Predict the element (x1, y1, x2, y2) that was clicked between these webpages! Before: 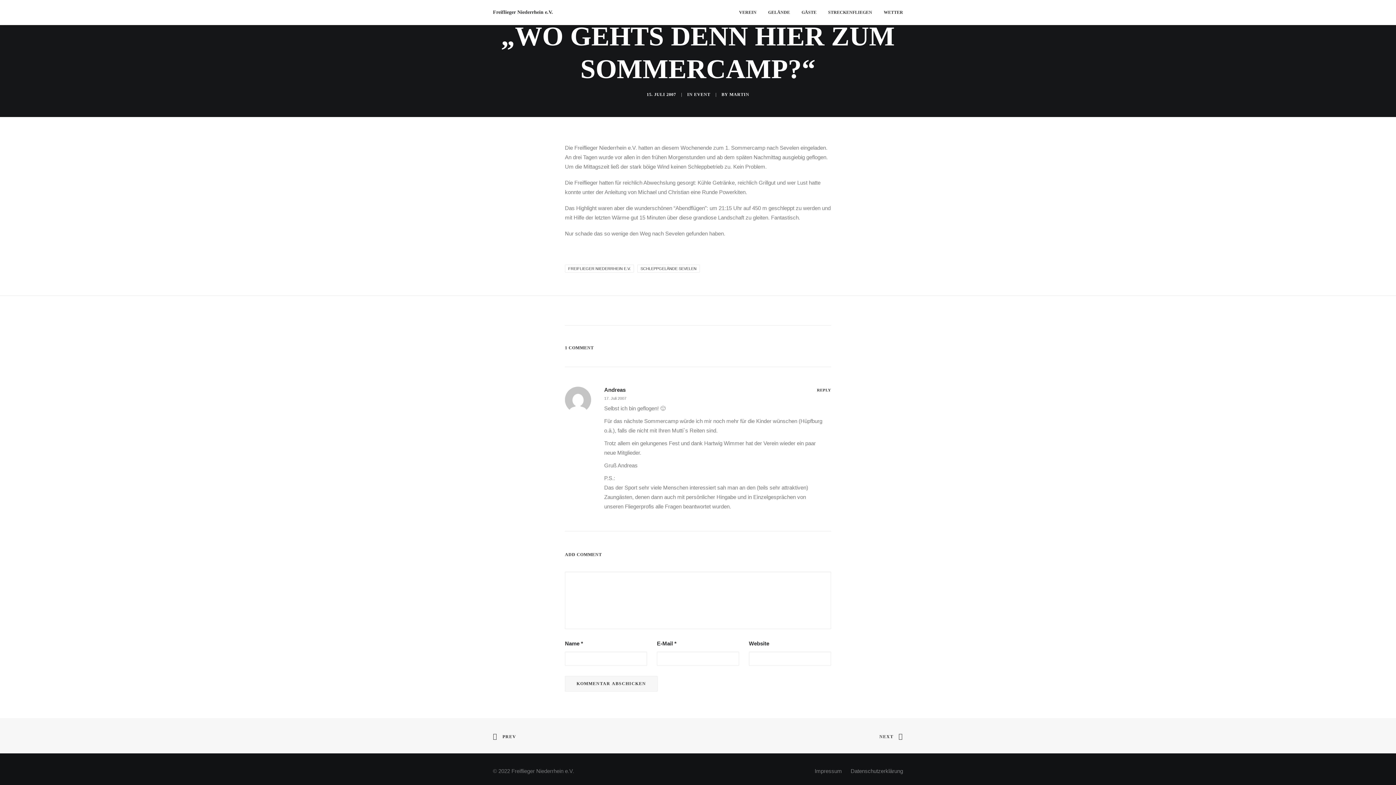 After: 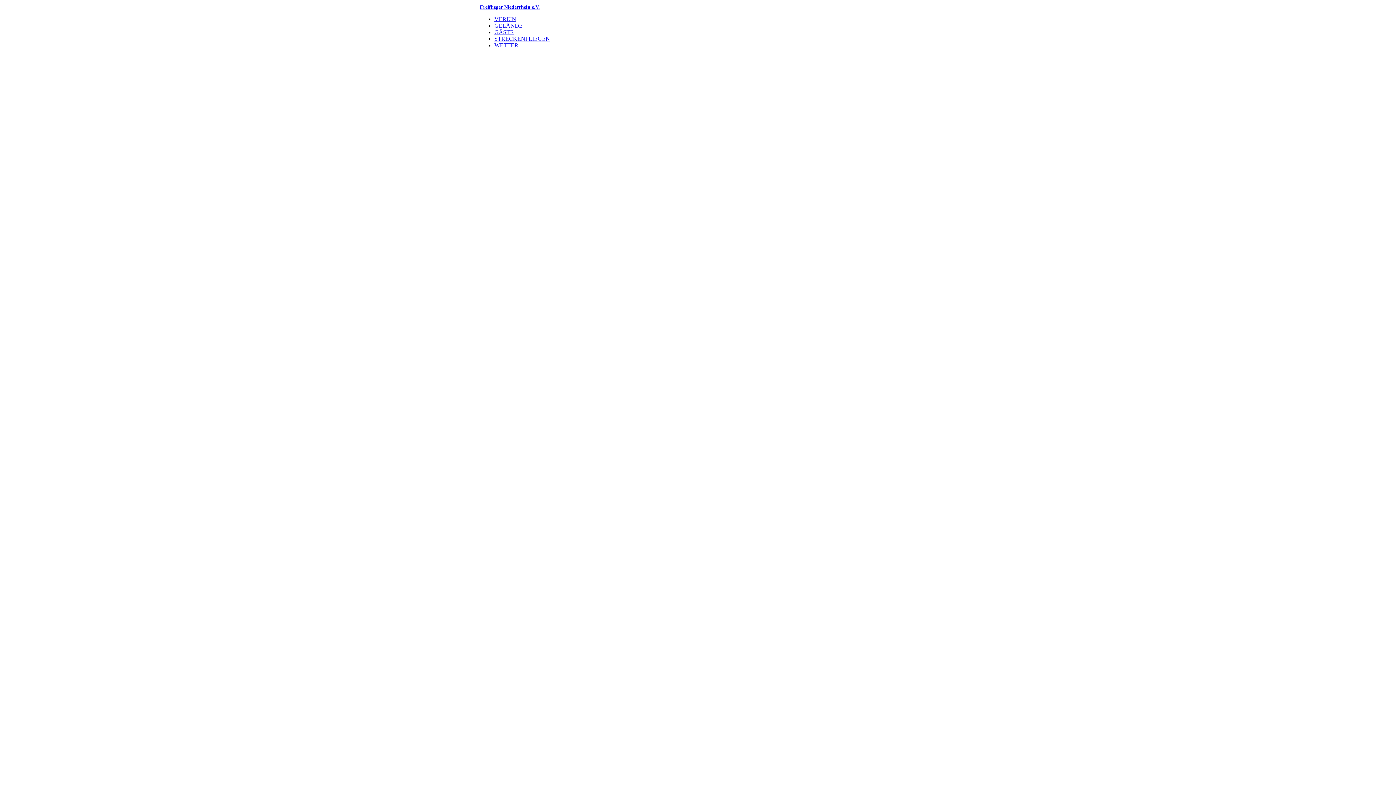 Action: bbox: (694, 92, 710, 97) label: EVENT